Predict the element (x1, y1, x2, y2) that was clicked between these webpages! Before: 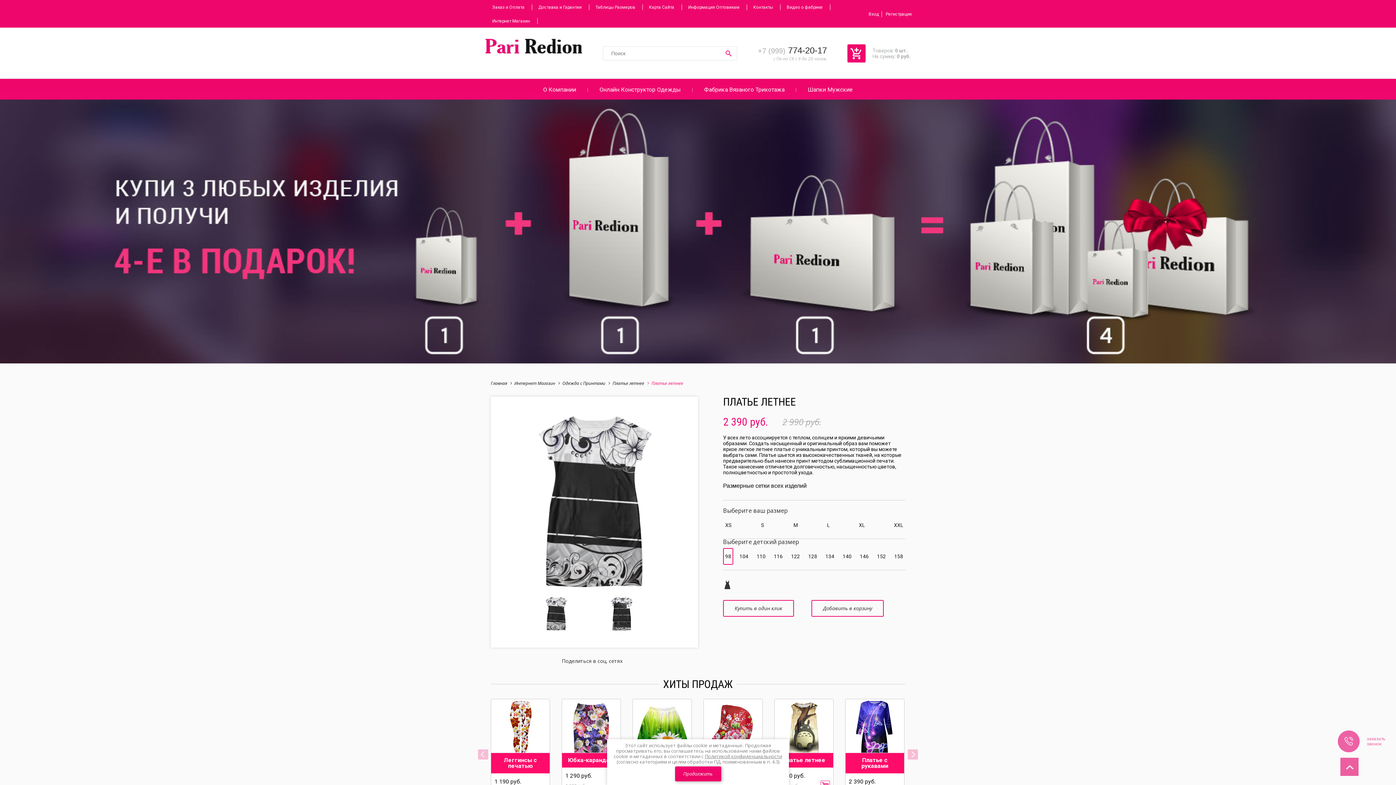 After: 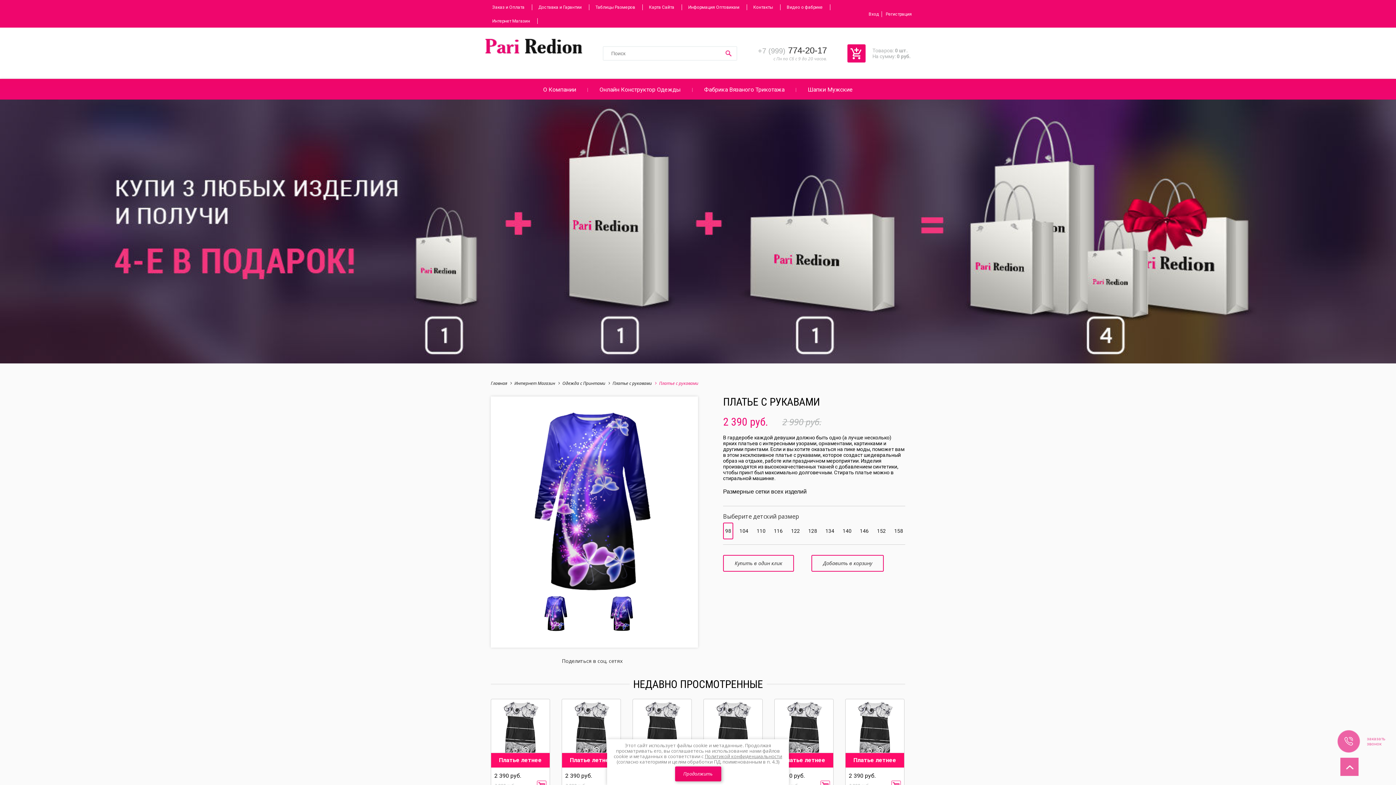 Action: bbox: (845, 757, 904, 769) label: Платье с рукавами